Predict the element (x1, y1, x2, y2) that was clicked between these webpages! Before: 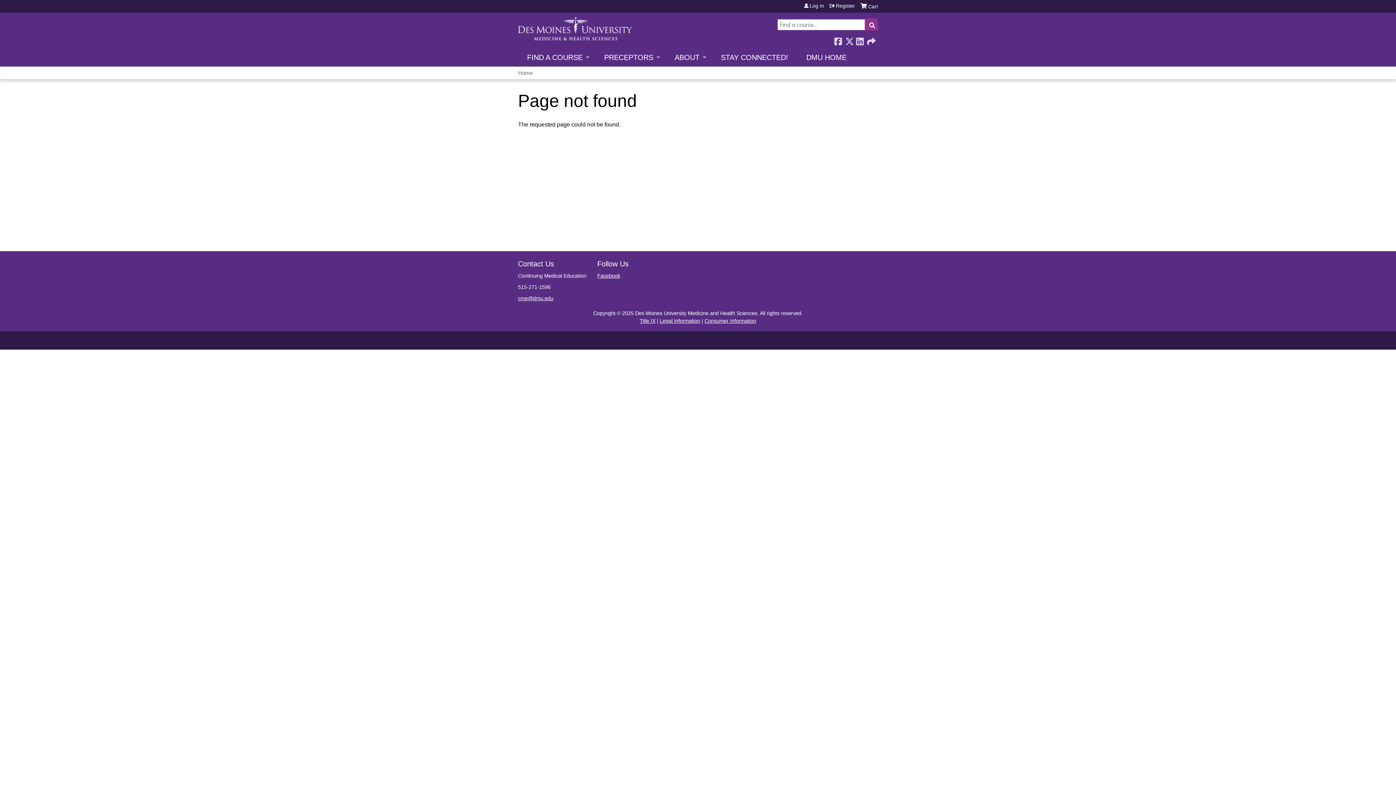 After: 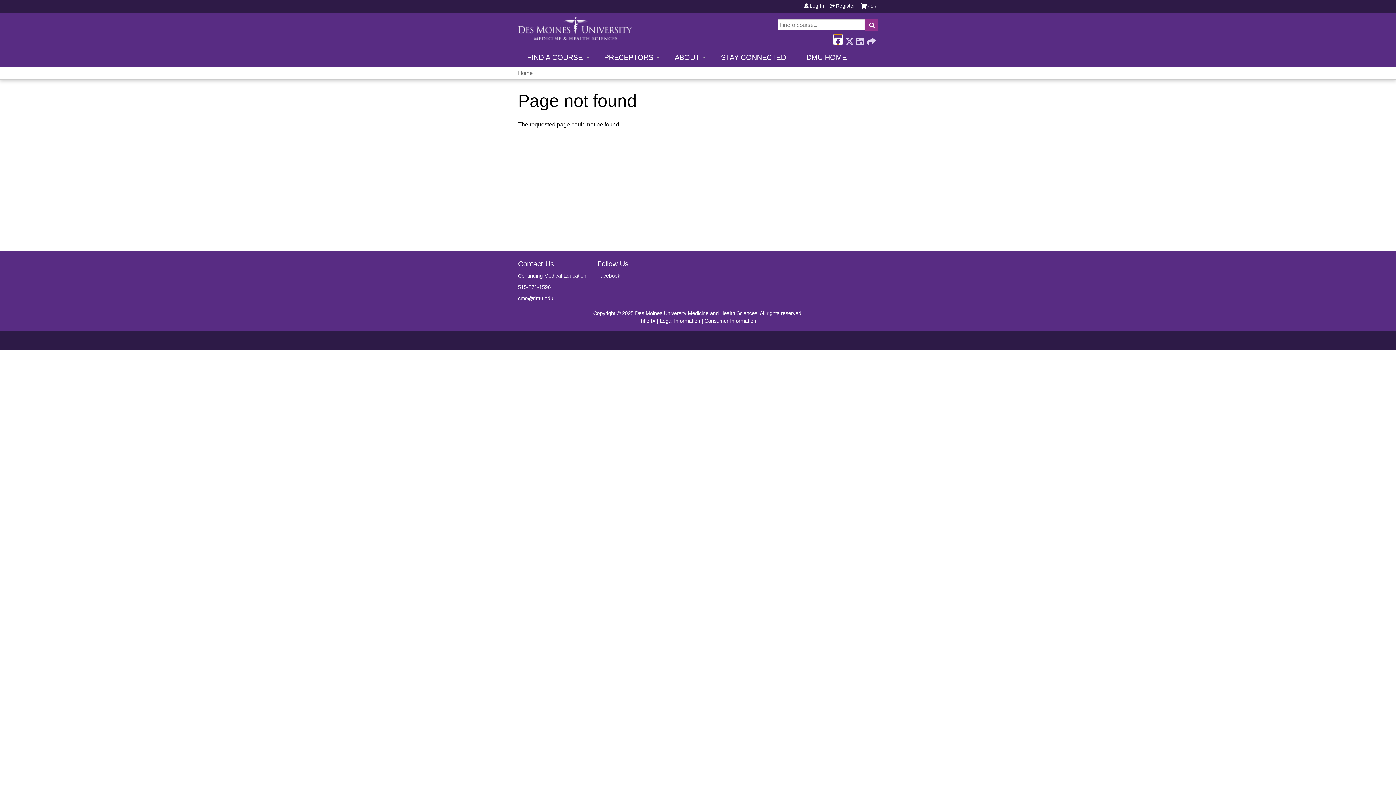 Action: bbox: (834, 35, 841, 44) label:  Facebook